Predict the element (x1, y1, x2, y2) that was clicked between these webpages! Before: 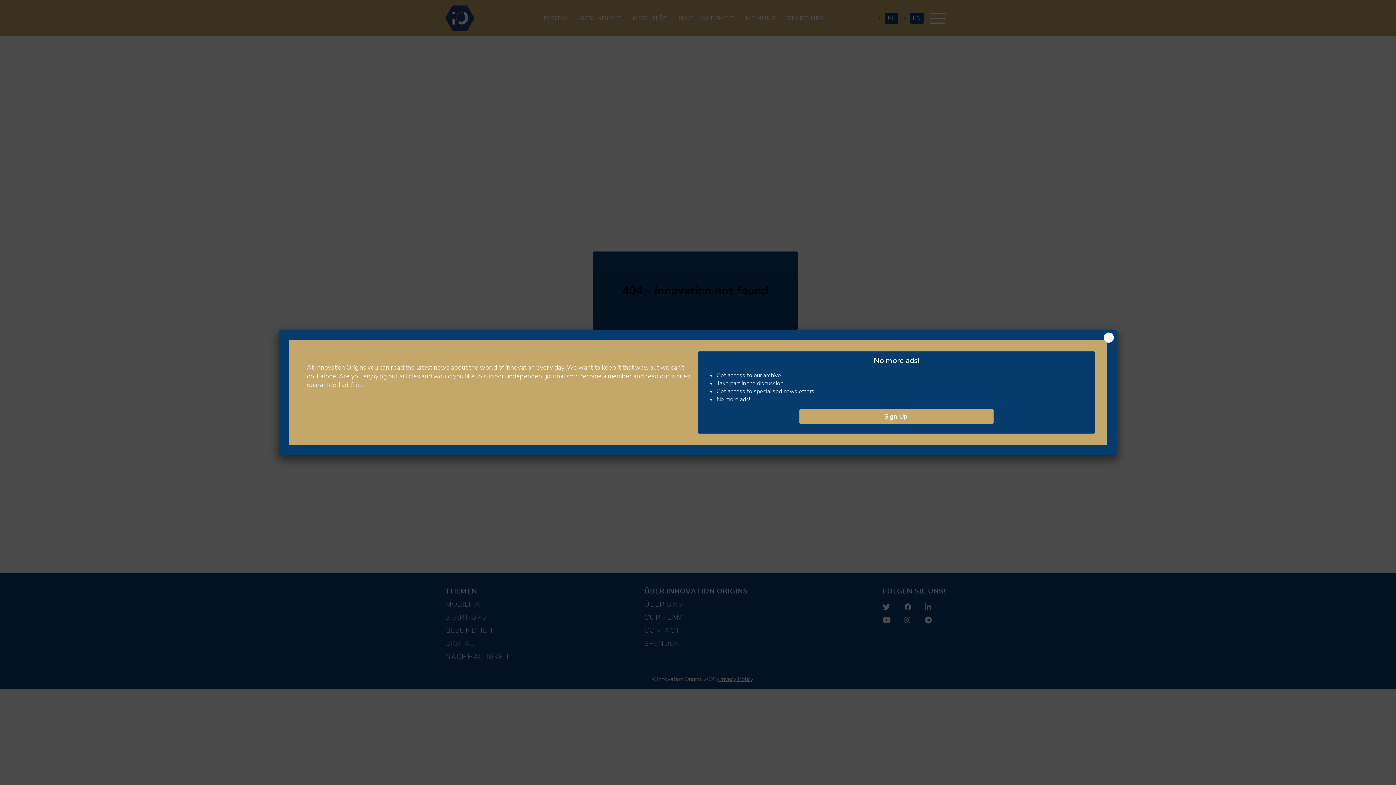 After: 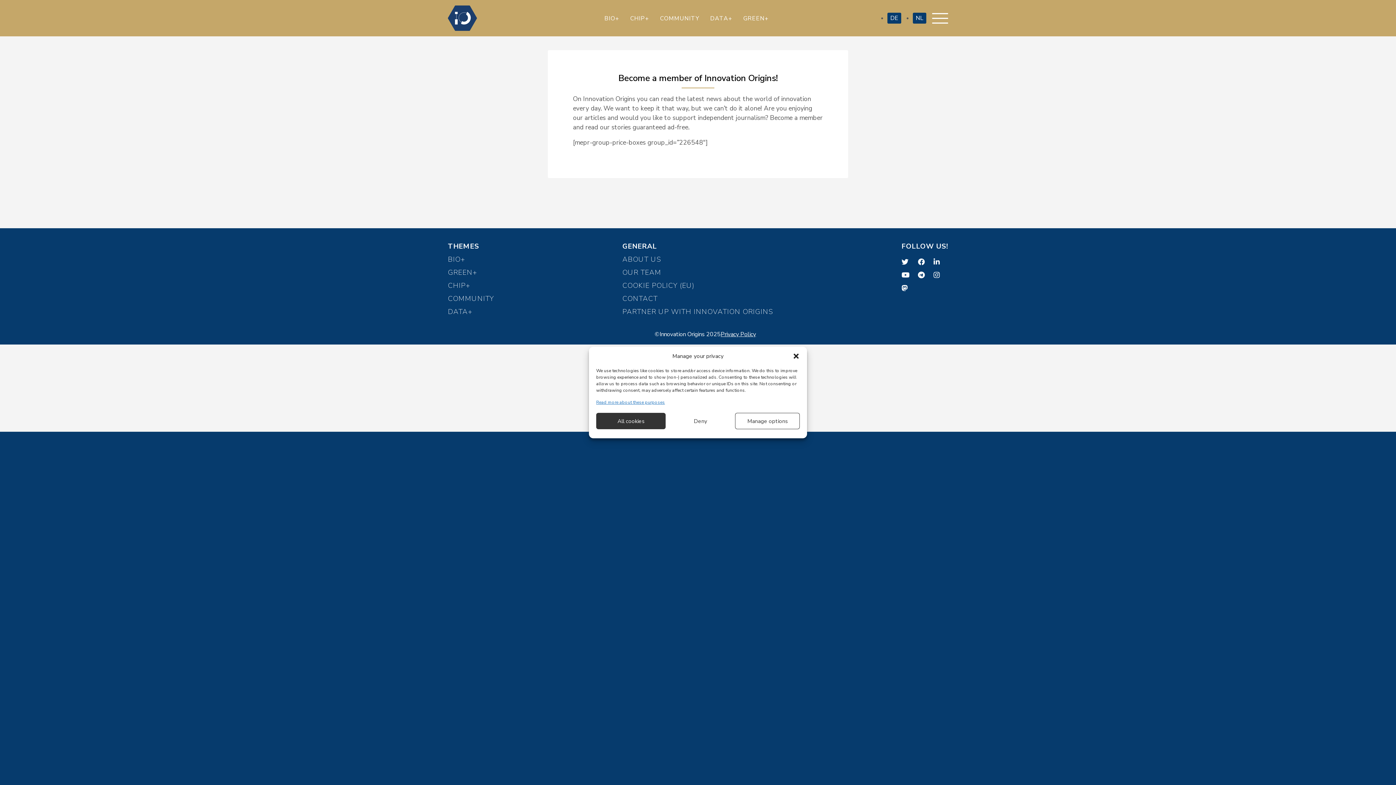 Action: bbox: (799, 409, 993, 423) label: Sign Up!